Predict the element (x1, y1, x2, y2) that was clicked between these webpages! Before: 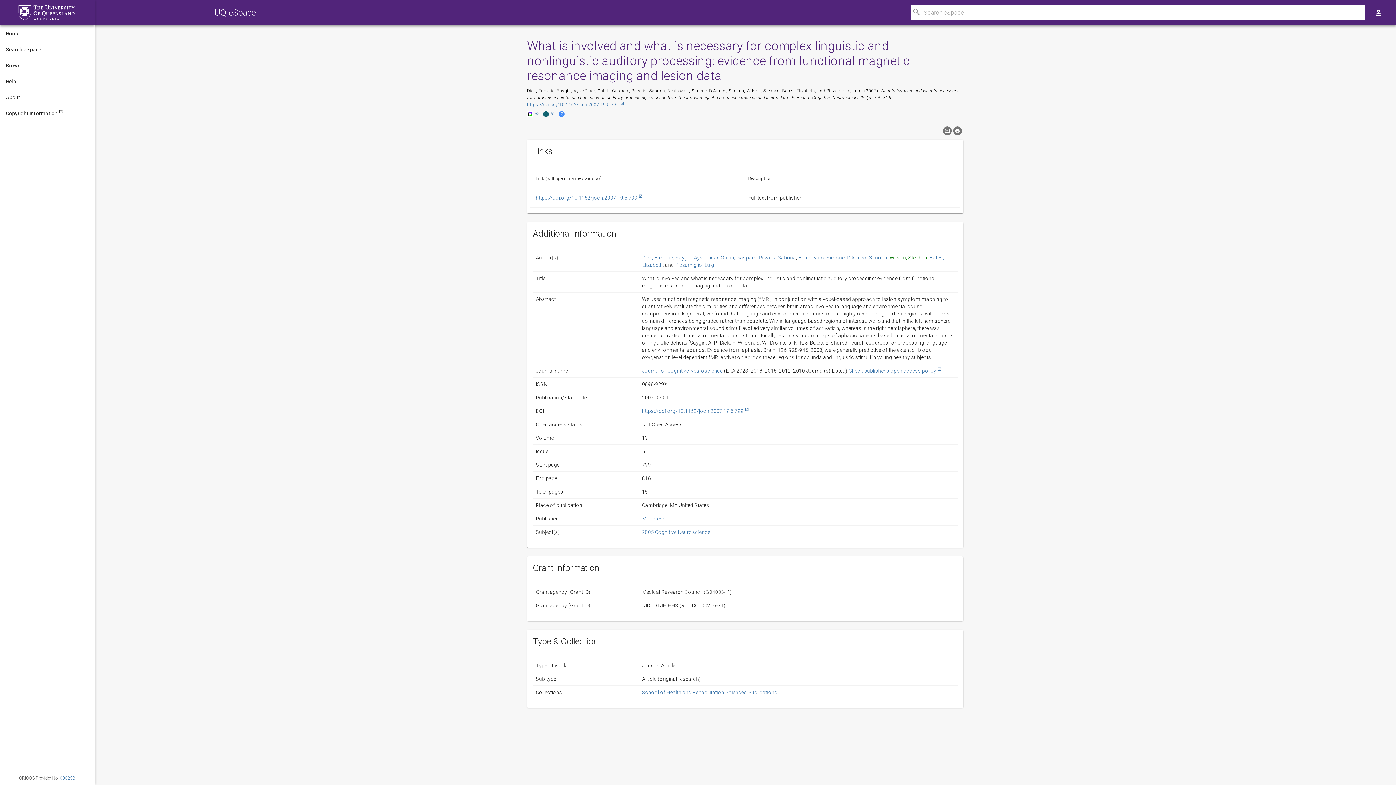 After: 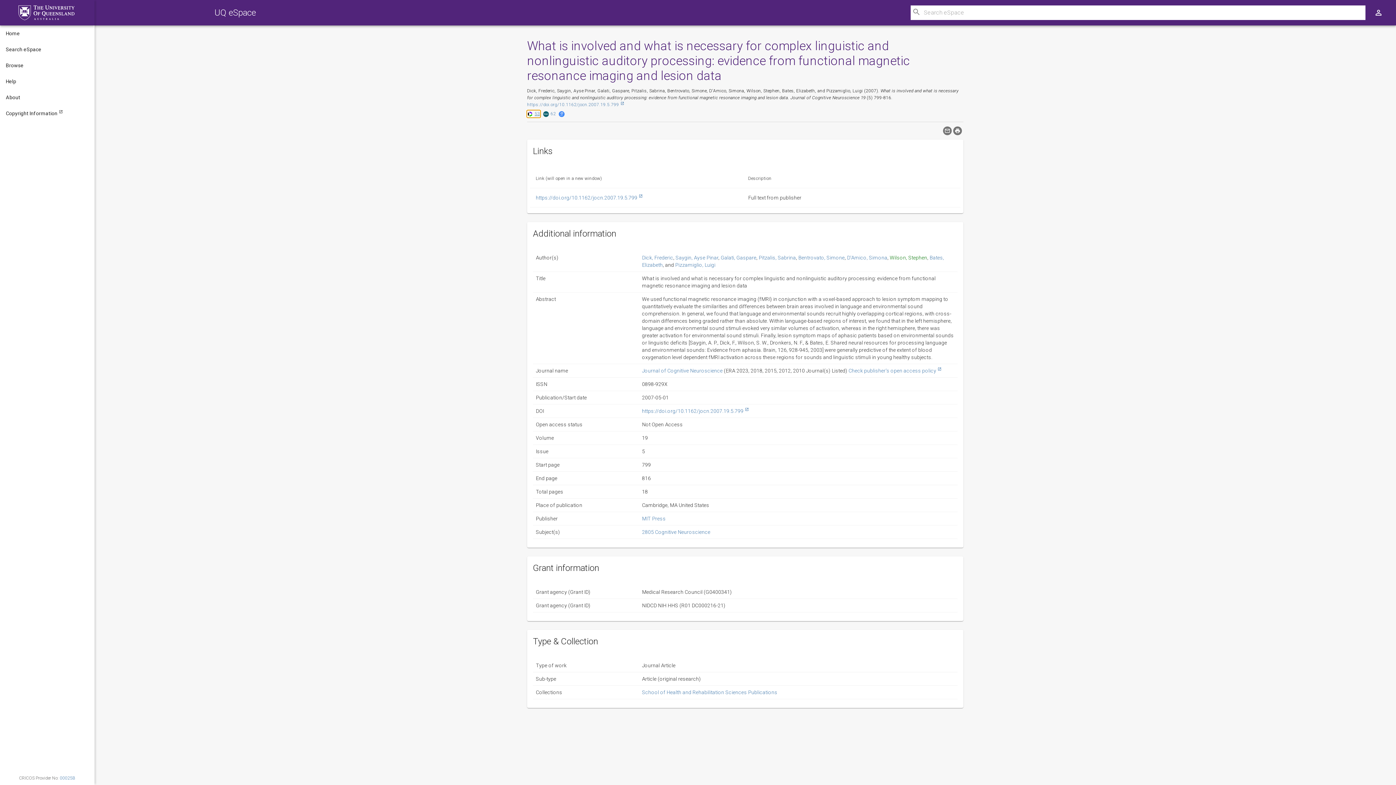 Action: bbox: (527, 110, 540, 117) label: Full citation in Web of science will open in a new window